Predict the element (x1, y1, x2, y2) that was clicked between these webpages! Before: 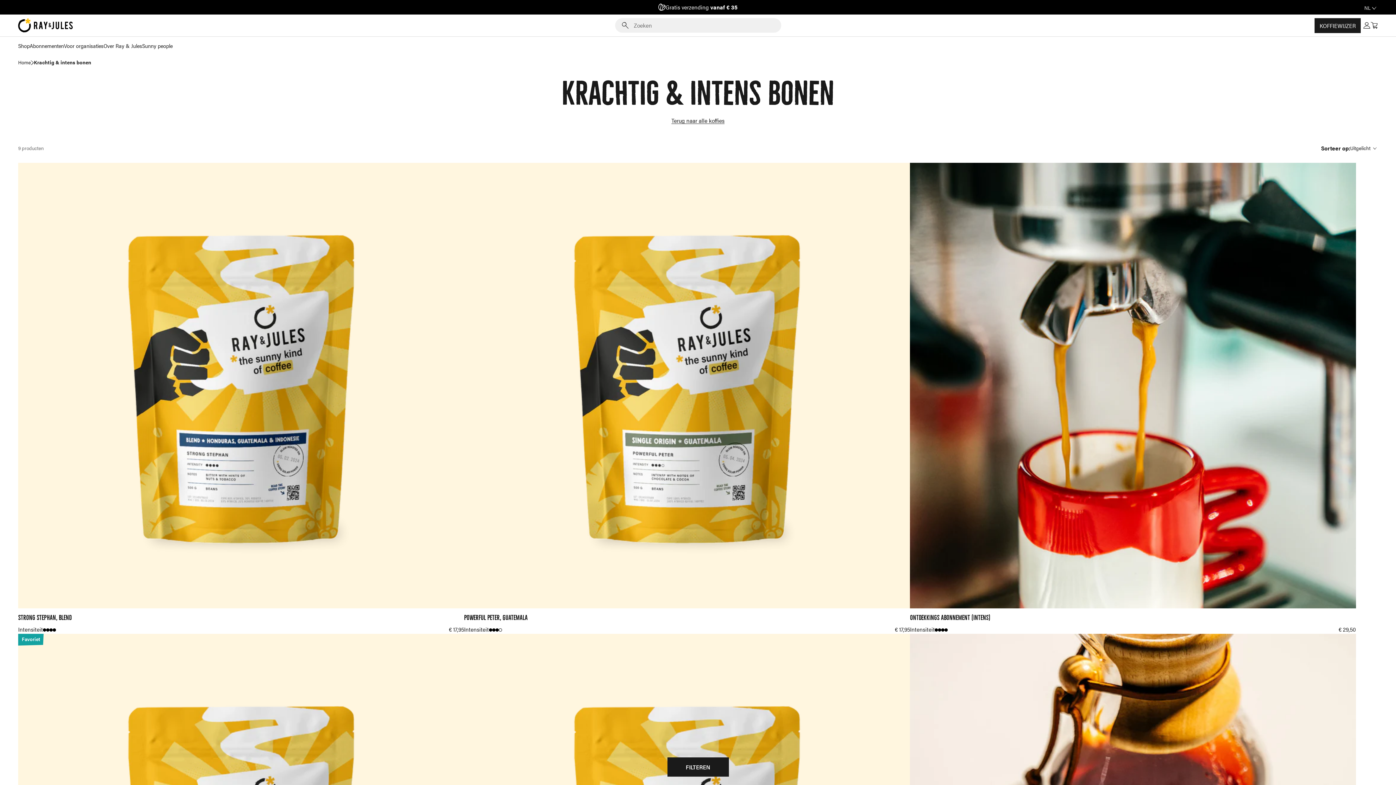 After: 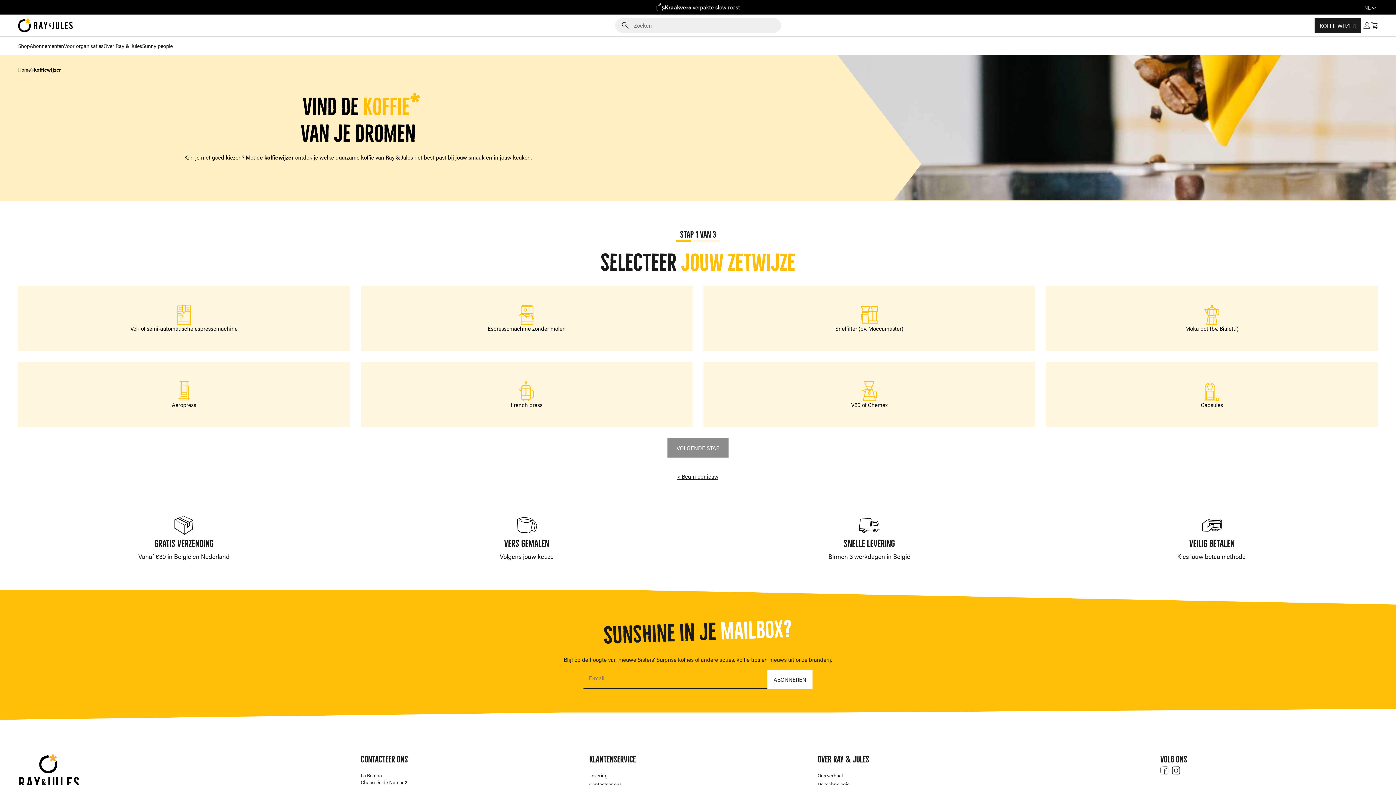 Action: bbox: (1314, 18, 1361, 32) label: KOFFIEWIJZER